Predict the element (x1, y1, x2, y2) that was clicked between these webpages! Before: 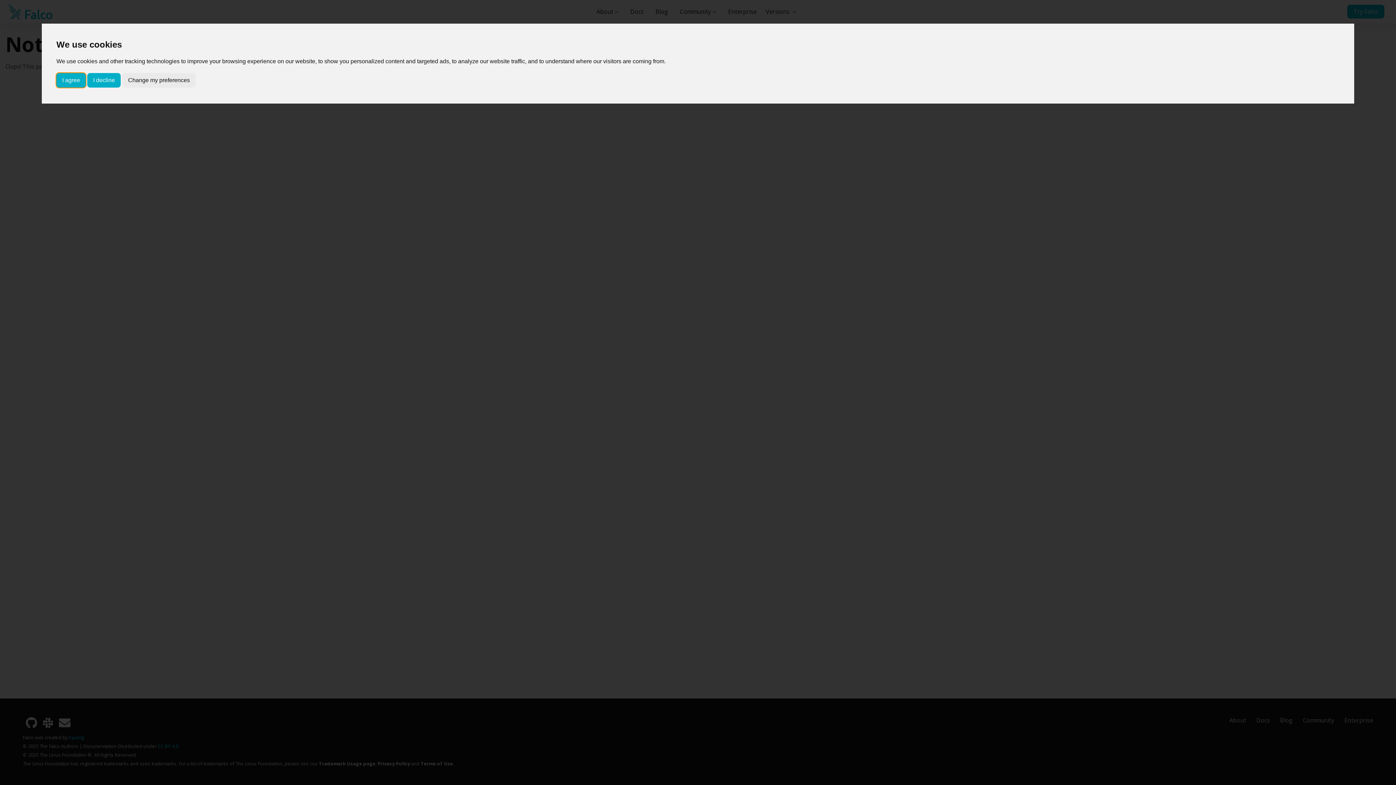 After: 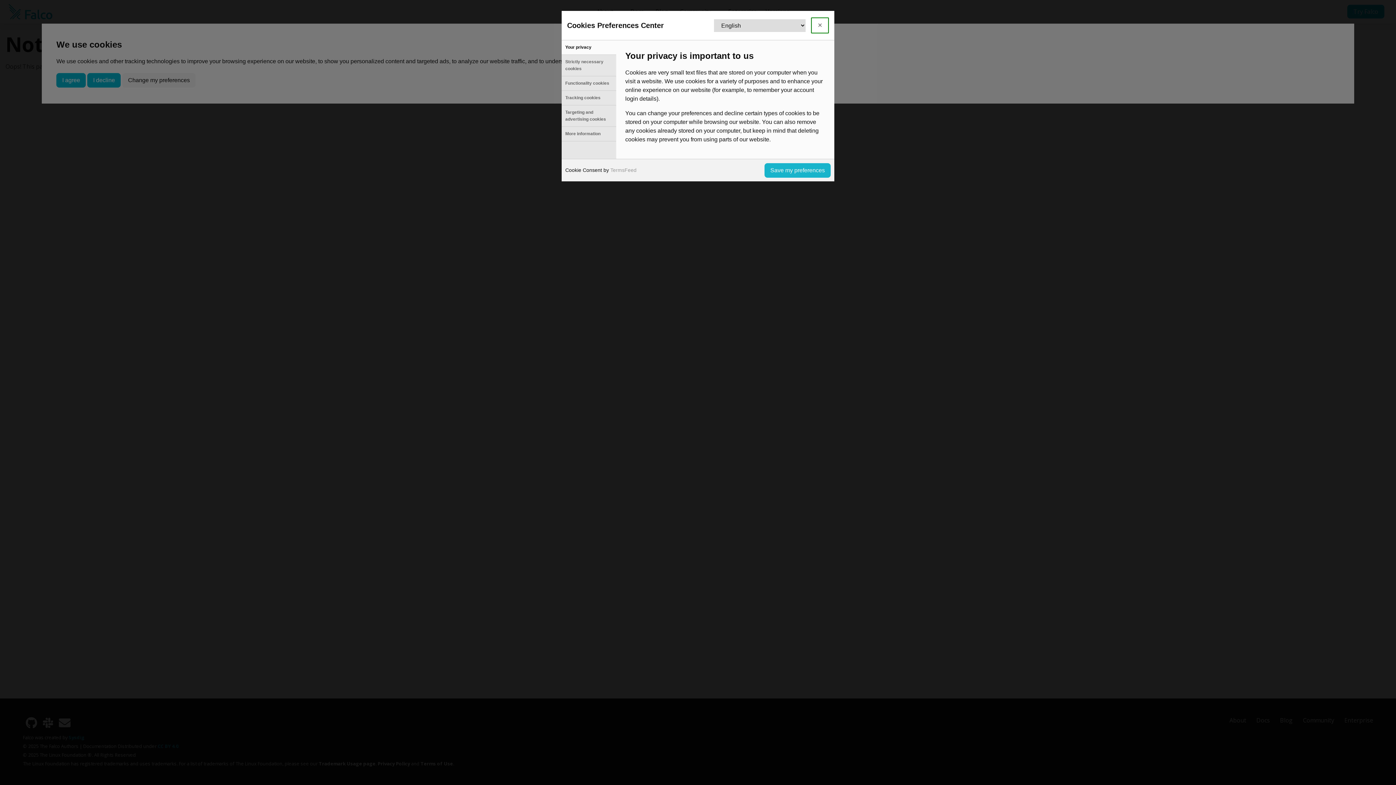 Action: label: Change my preferences bbox: (122, 73, 195, 87)